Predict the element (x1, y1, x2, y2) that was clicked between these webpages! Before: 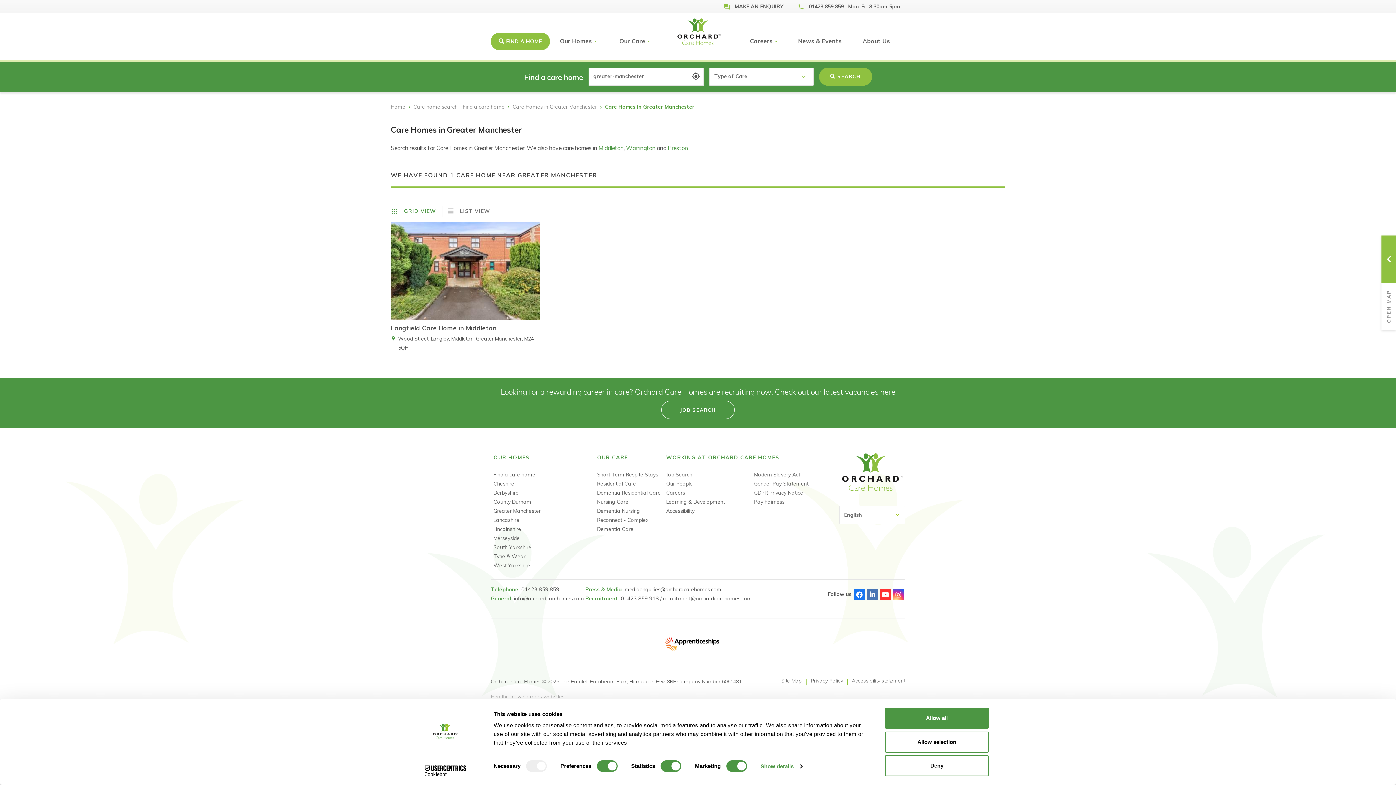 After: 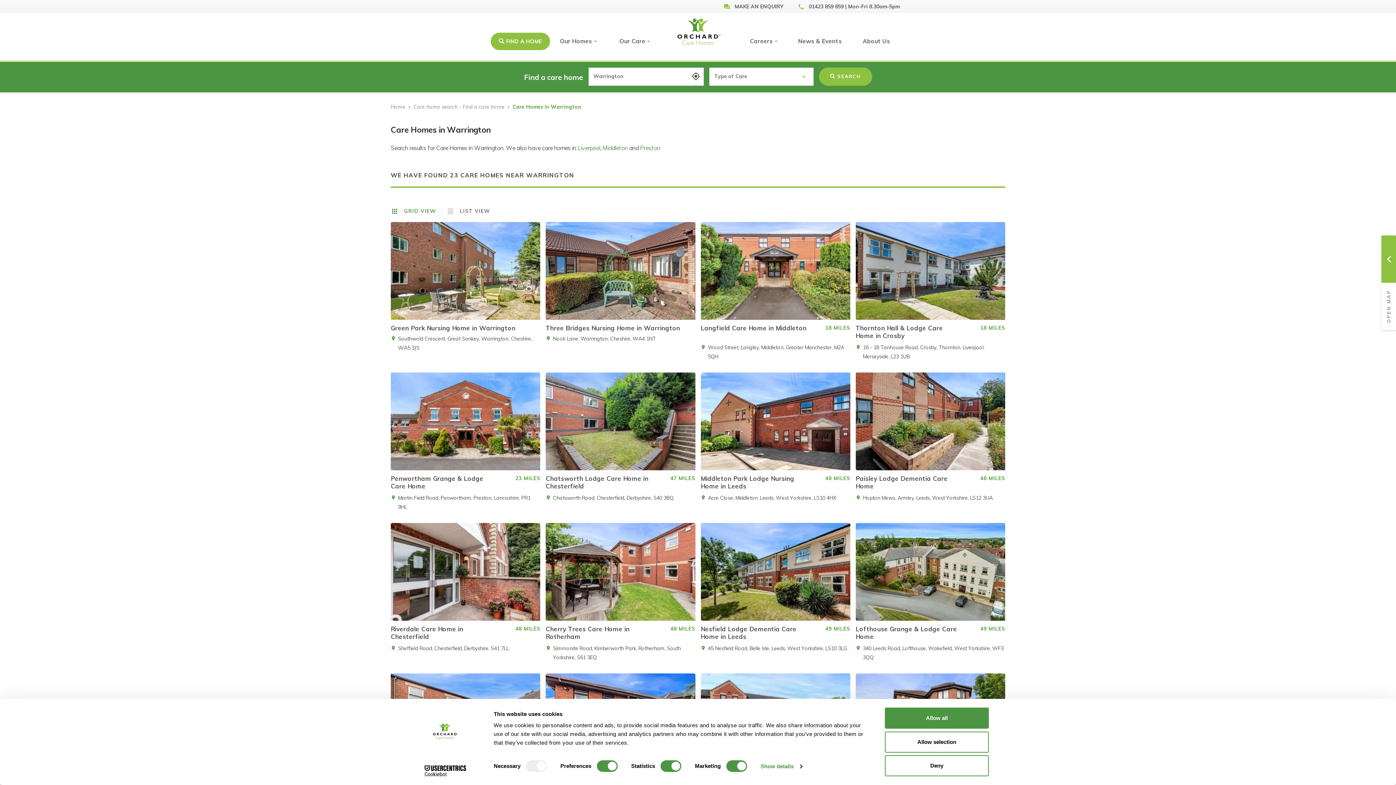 Action: label: Warrington bbox: (626, 144, 655, 151)